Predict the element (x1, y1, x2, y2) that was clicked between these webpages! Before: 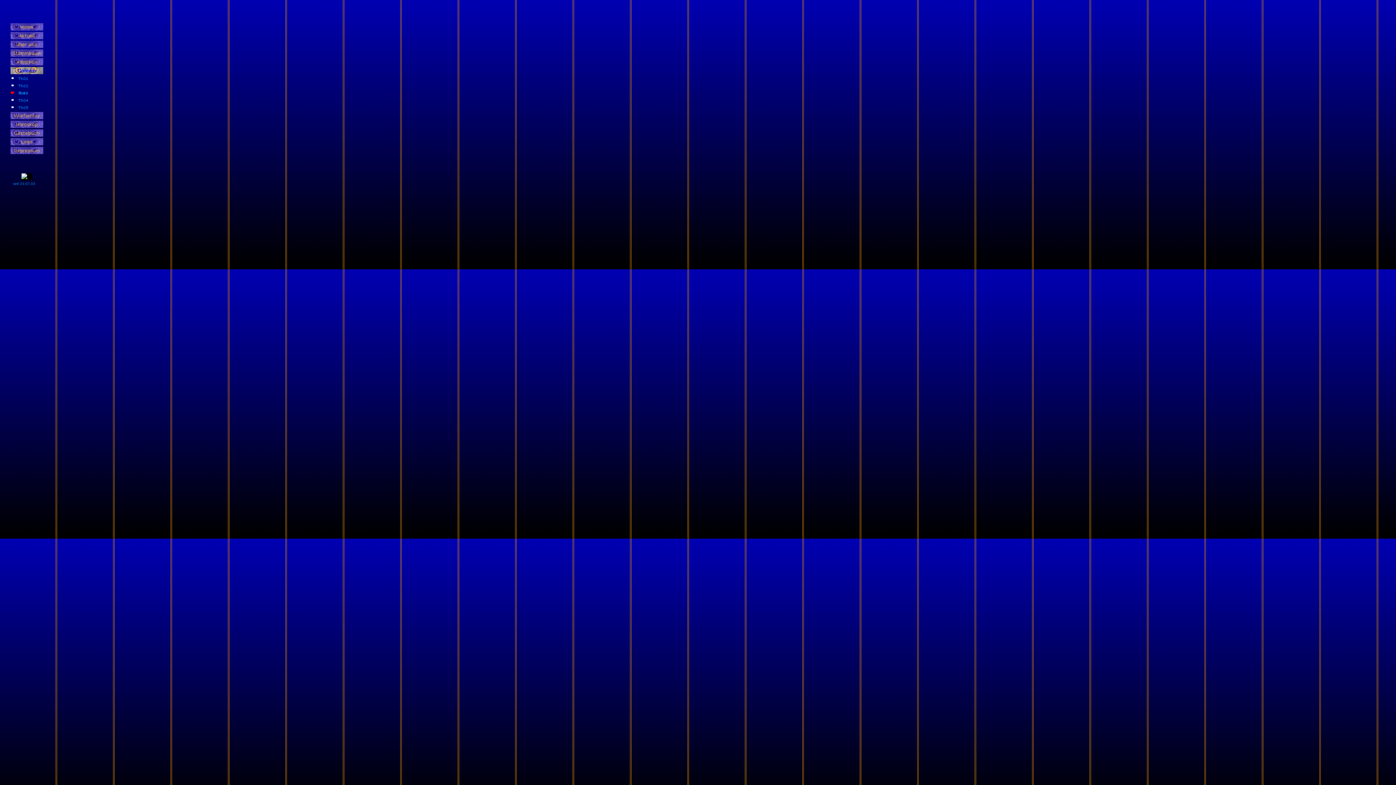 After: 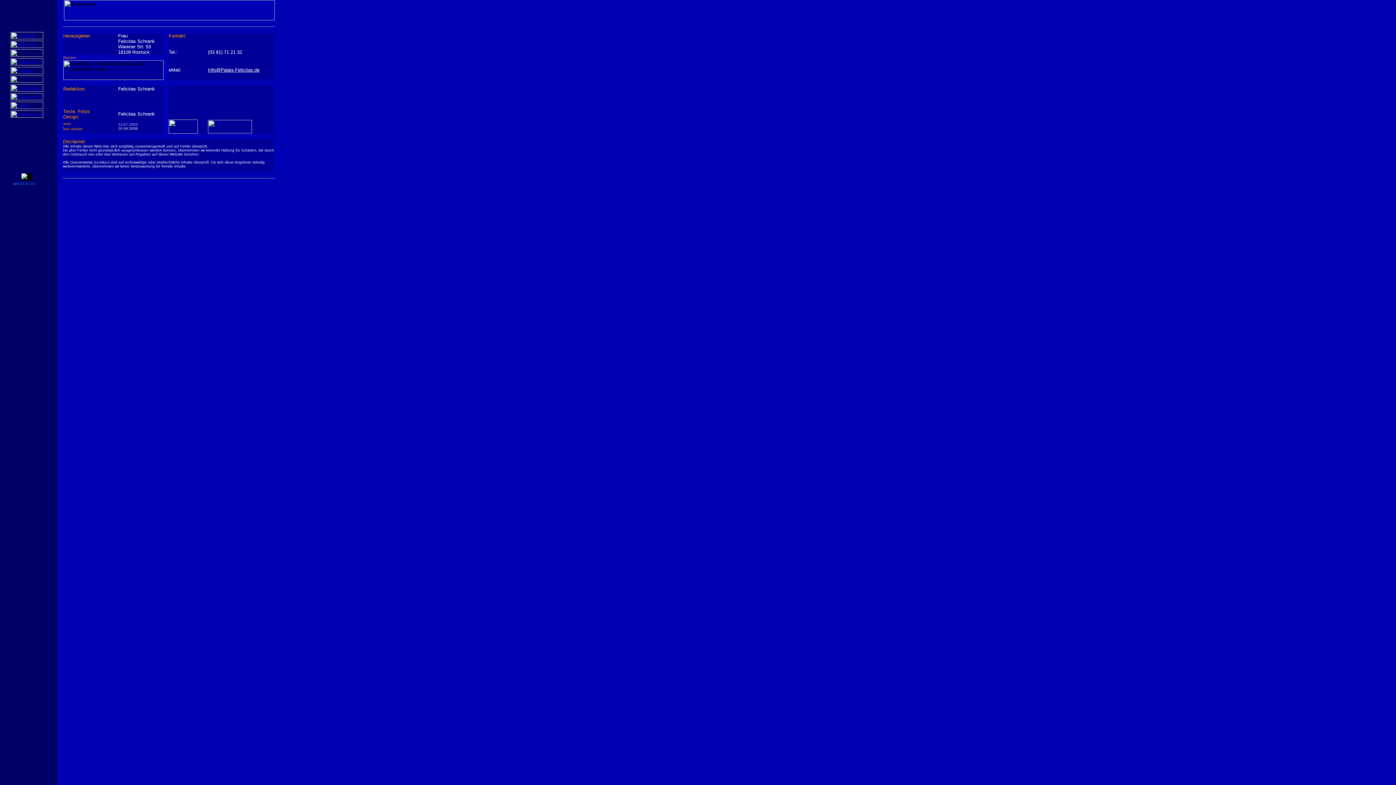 Action: bbox: (10, 149, 43, 155)